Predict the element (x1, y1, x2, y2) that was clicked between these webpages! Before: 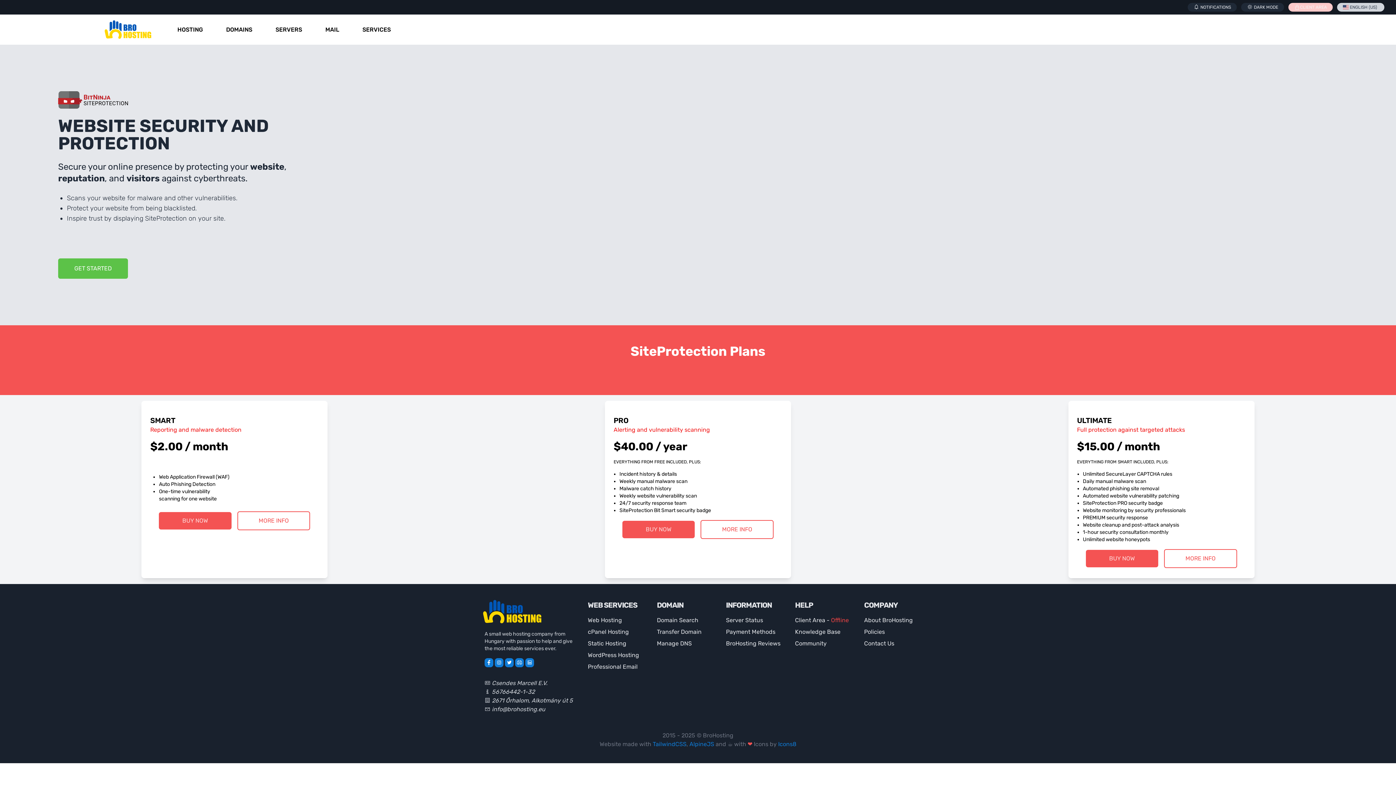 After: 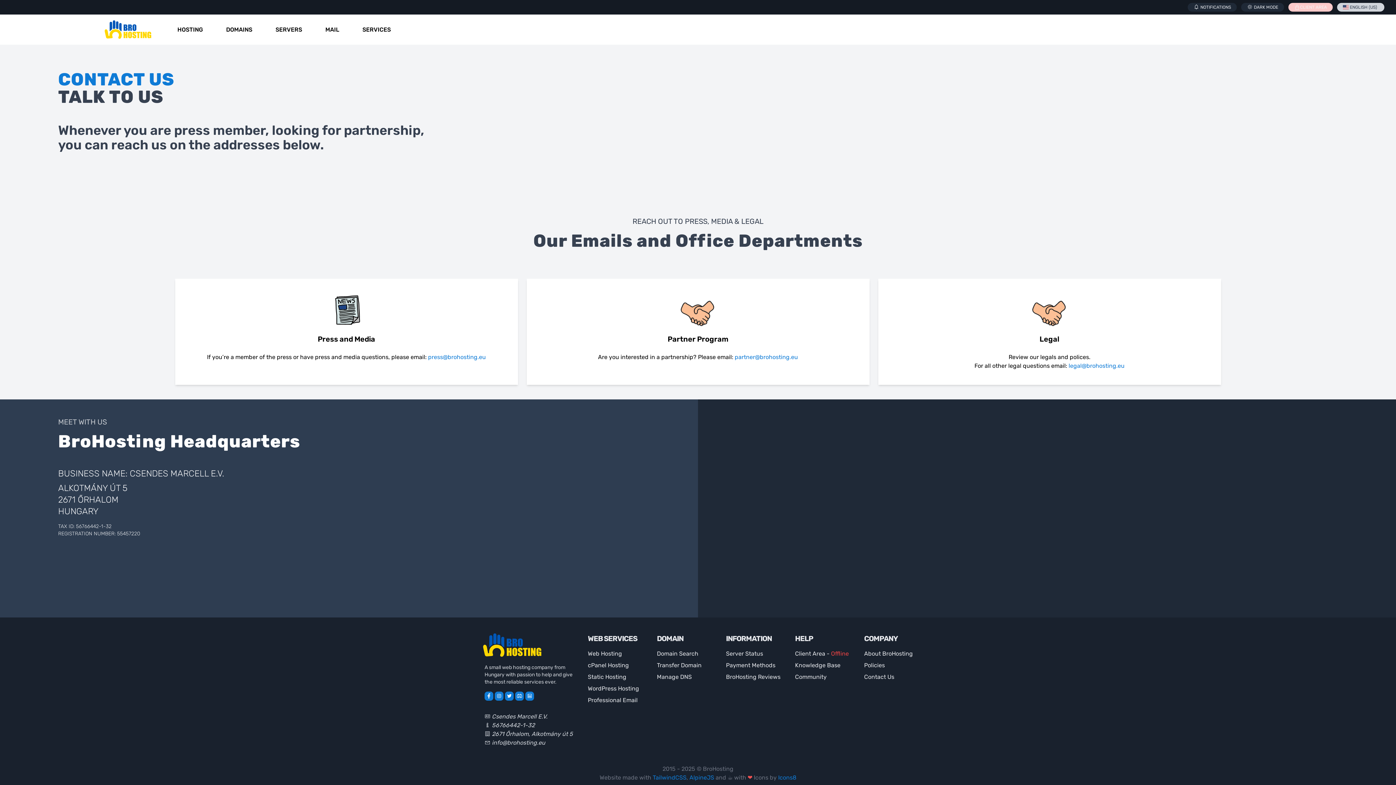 Action: label: Contact Us bbox: (864, 640, 894, 647)